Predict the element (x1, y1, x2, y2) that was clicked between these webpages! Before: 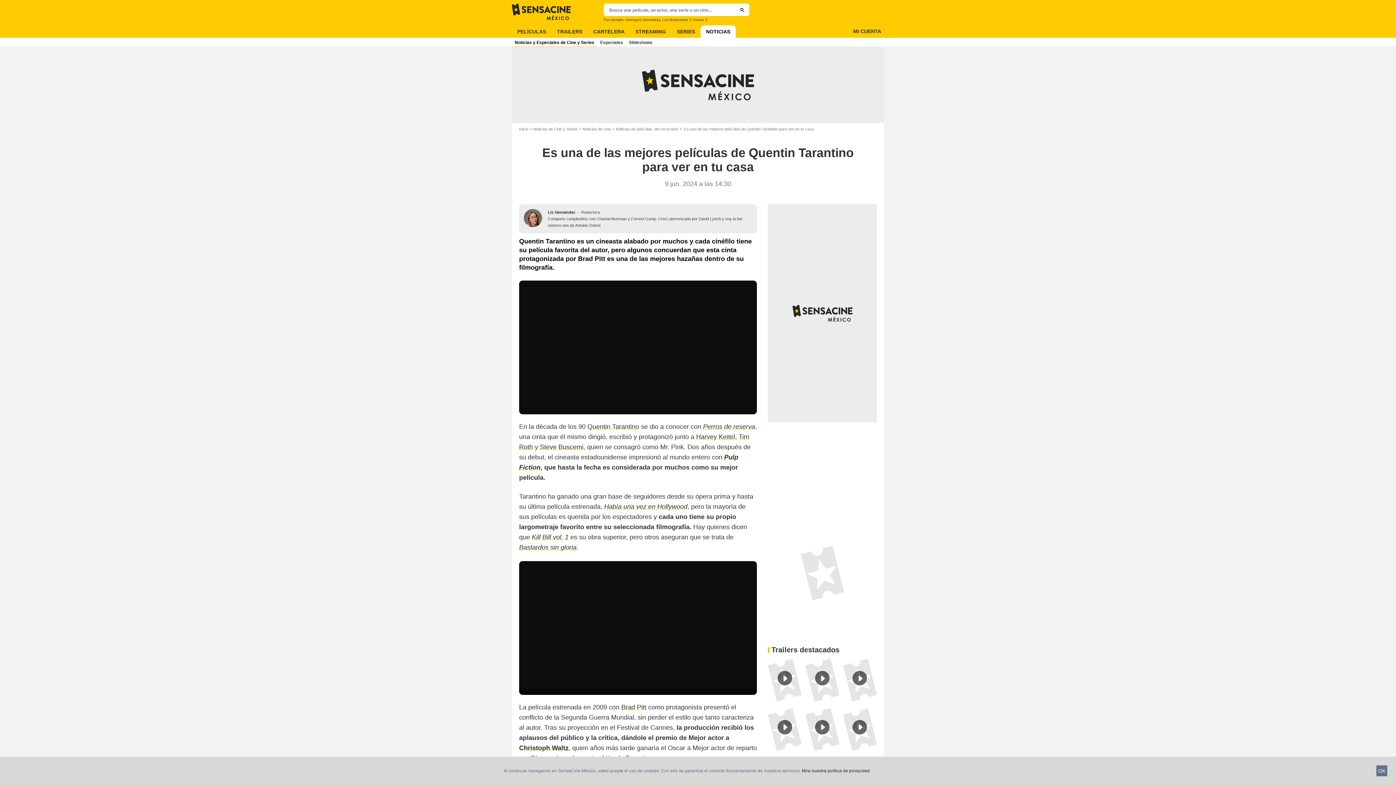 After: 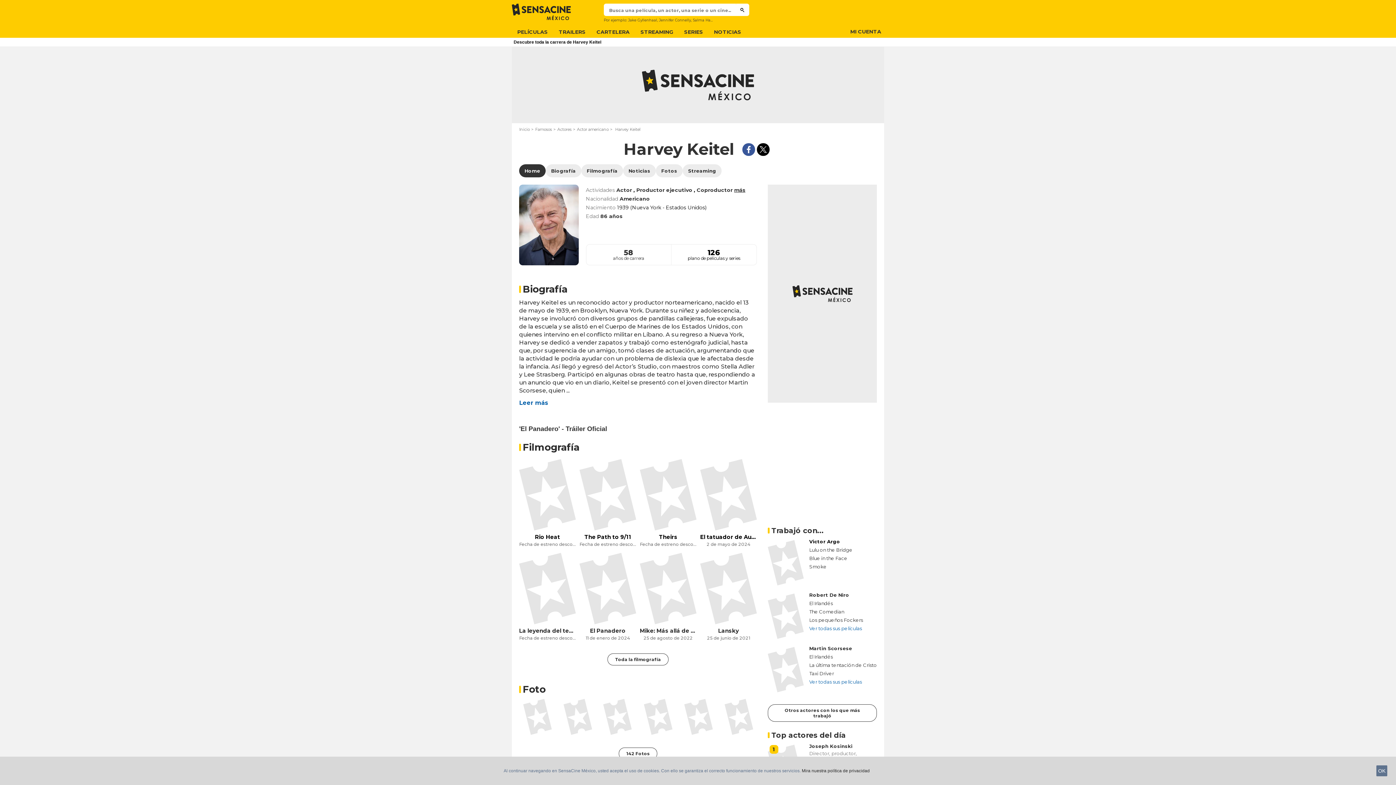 Action: label: Harvey Keitel bbox: (696, 433, 735, 440)